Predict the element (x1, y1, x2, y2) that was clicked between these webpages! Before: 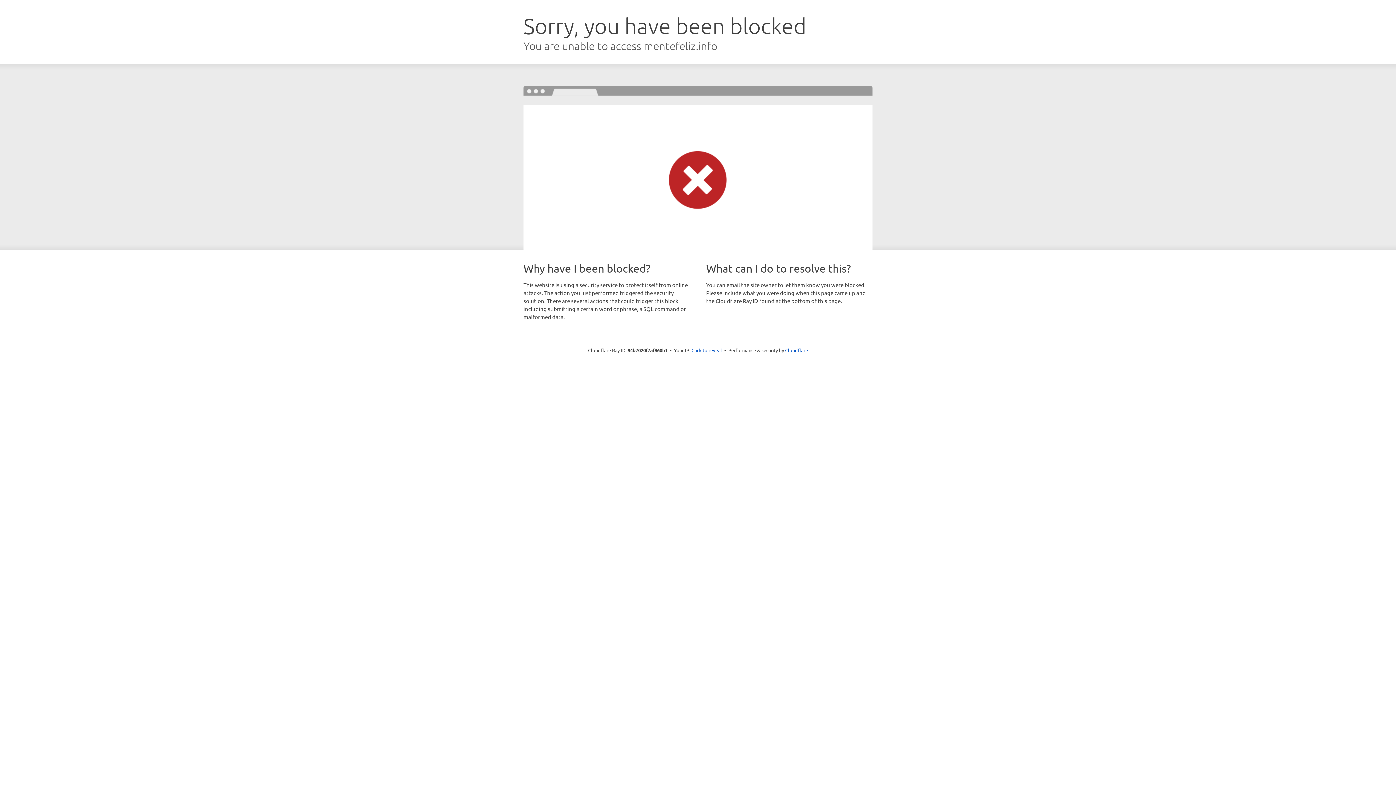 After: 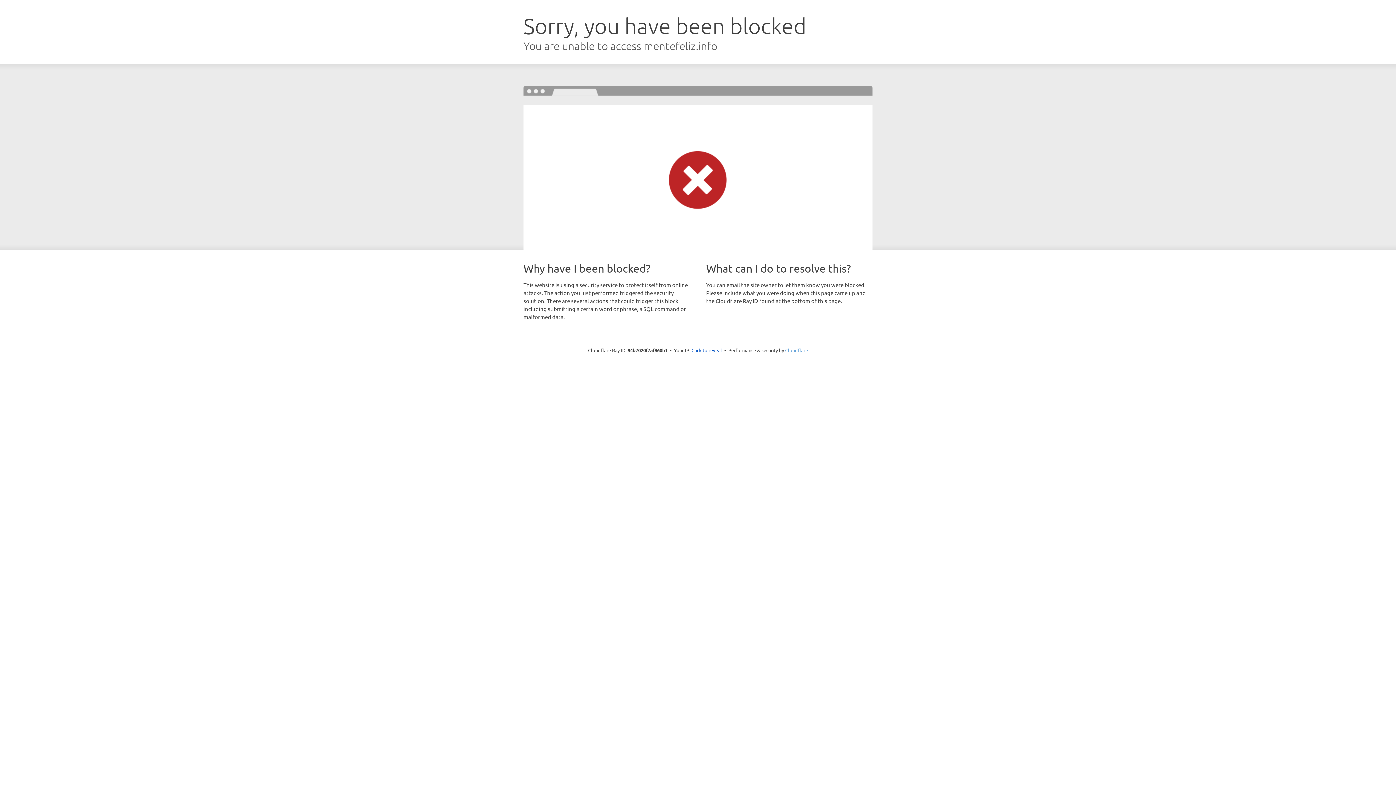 Action: bbox: (785, 347, 808, 353) label: Cloudflare